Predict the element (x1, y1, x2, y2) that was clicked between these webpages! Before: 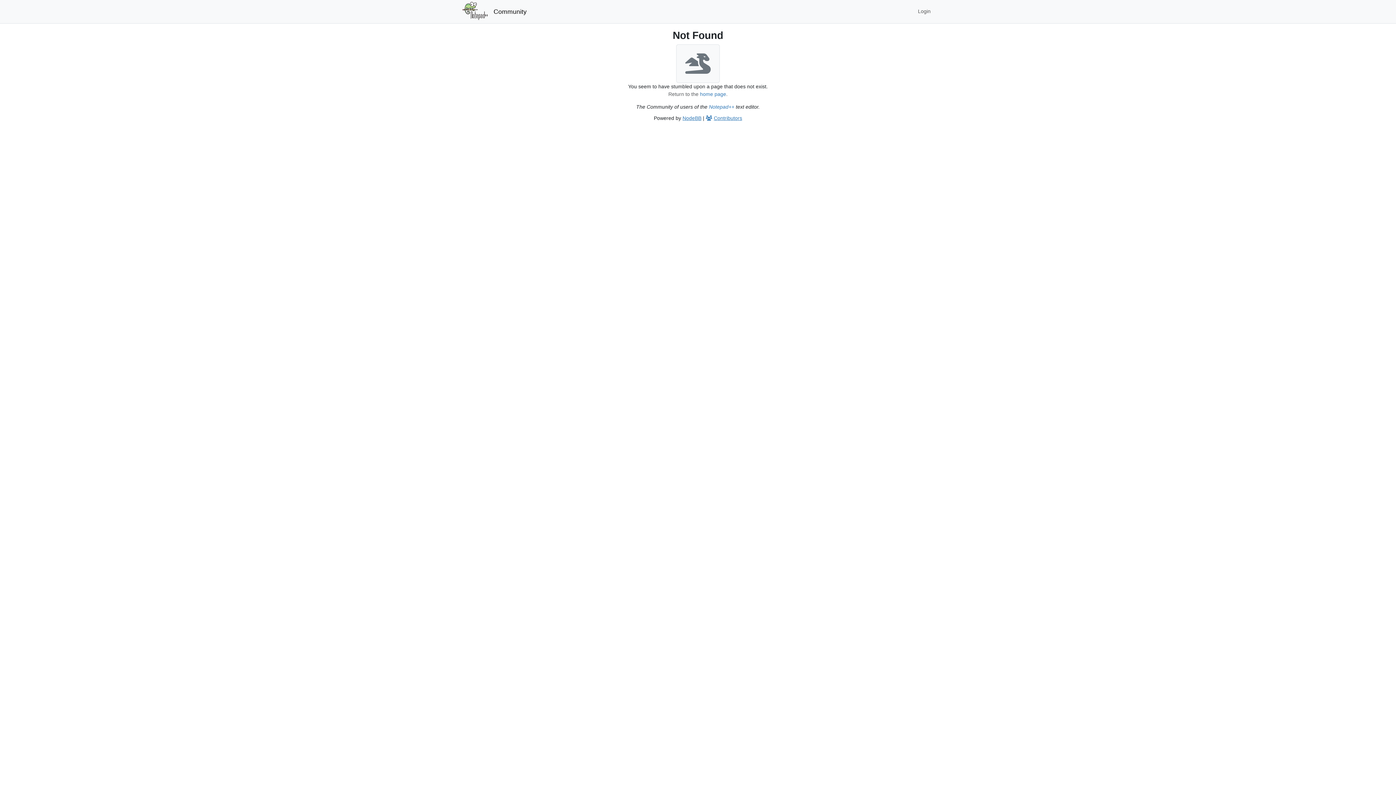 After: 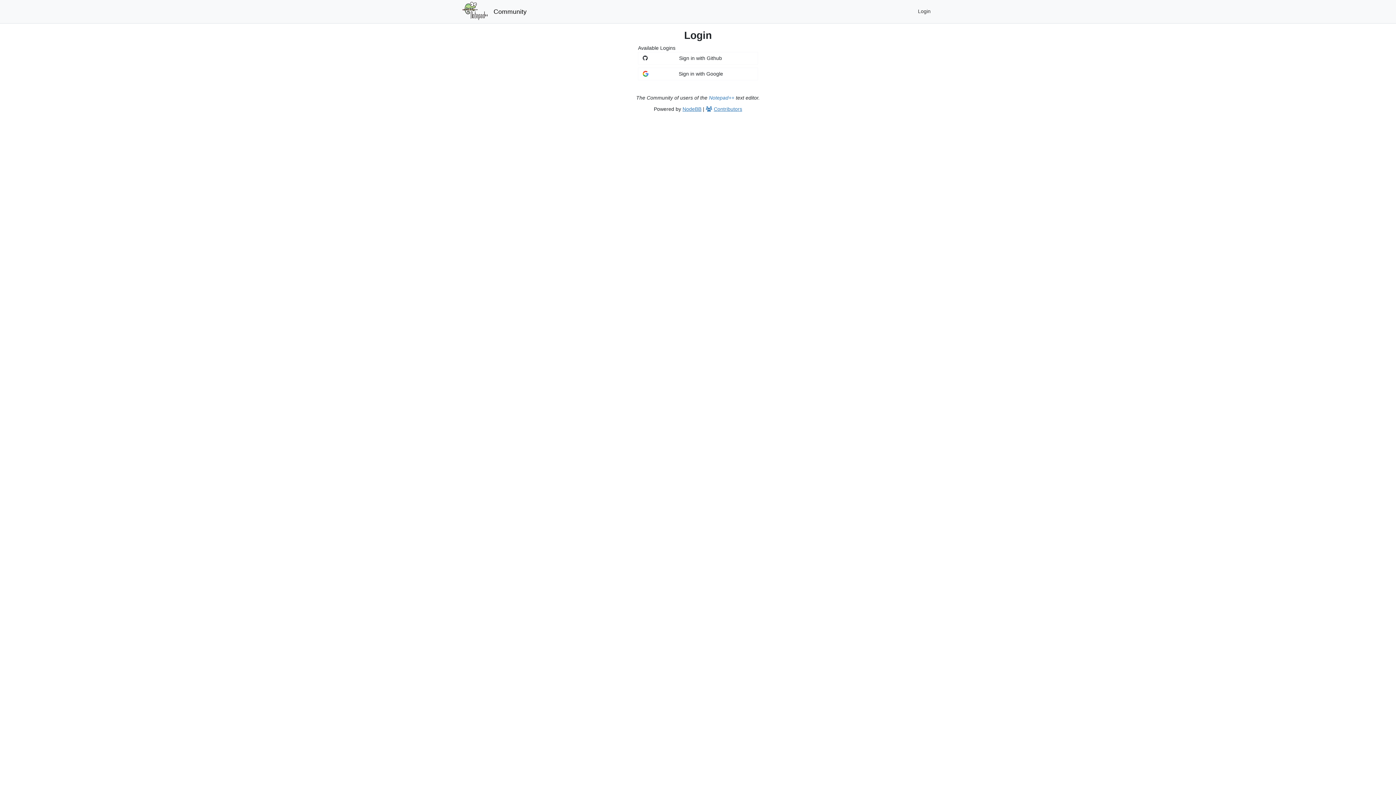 Action: bbox: (915, 4, 933, 18) label: Login